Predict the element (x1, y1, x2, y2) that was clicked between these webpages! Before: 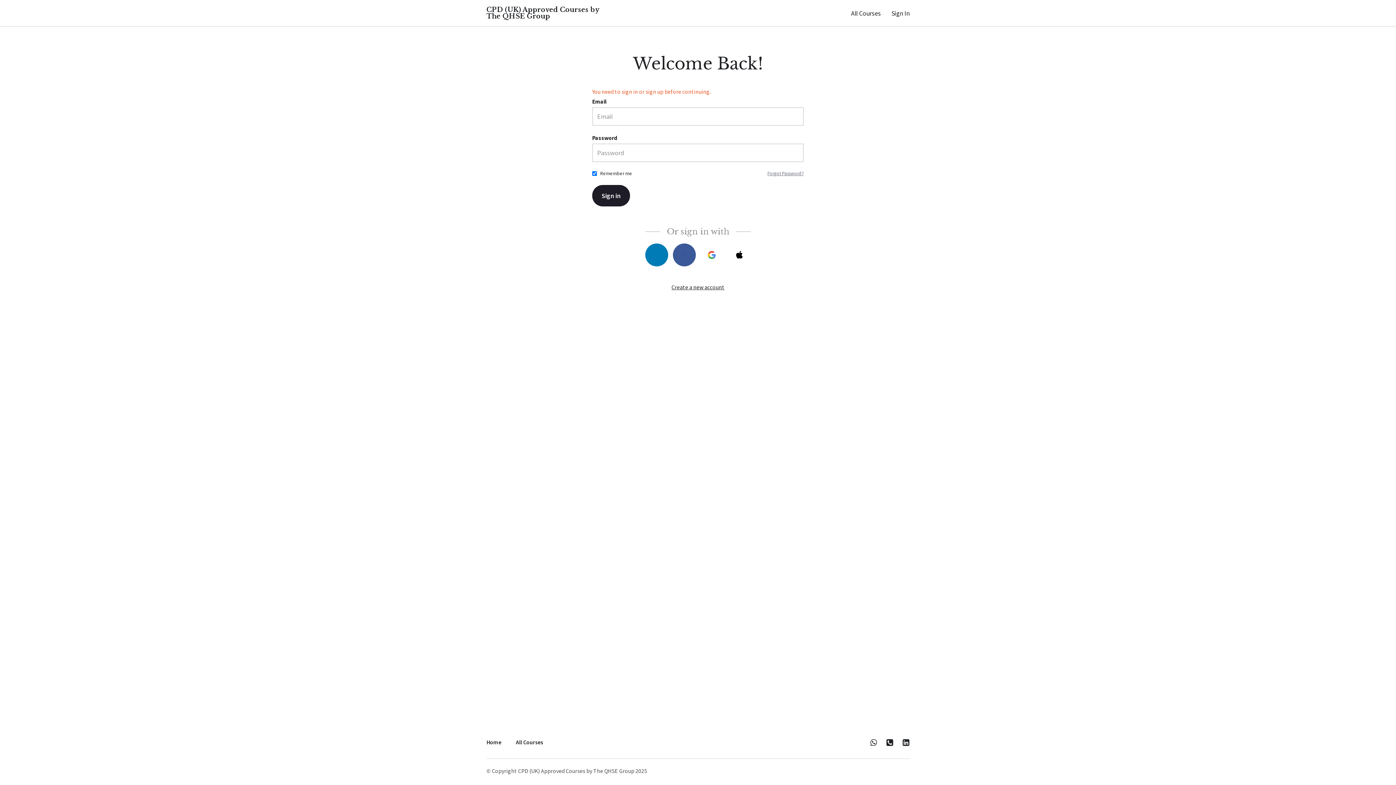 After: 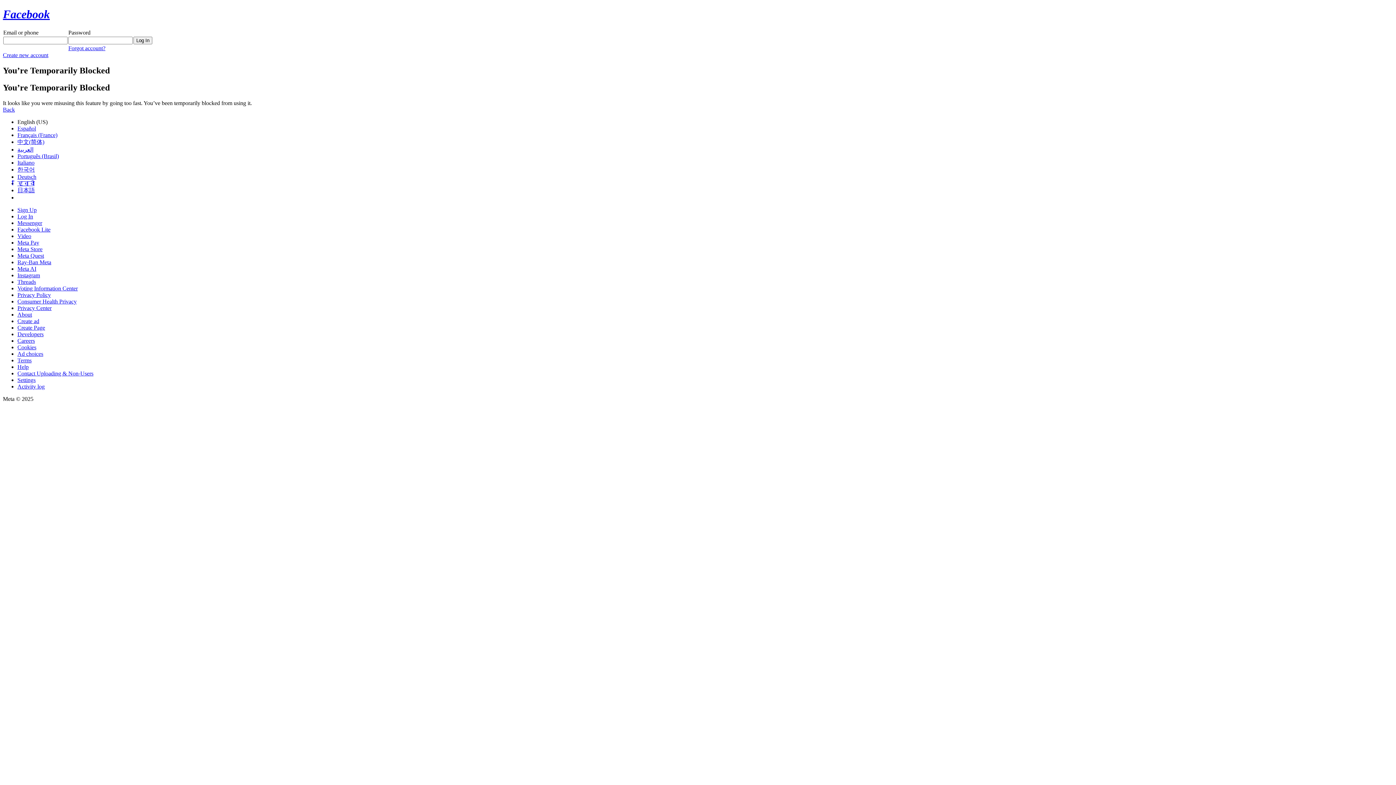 Action: bbox: (672, 243, 695, 266) label: facebook